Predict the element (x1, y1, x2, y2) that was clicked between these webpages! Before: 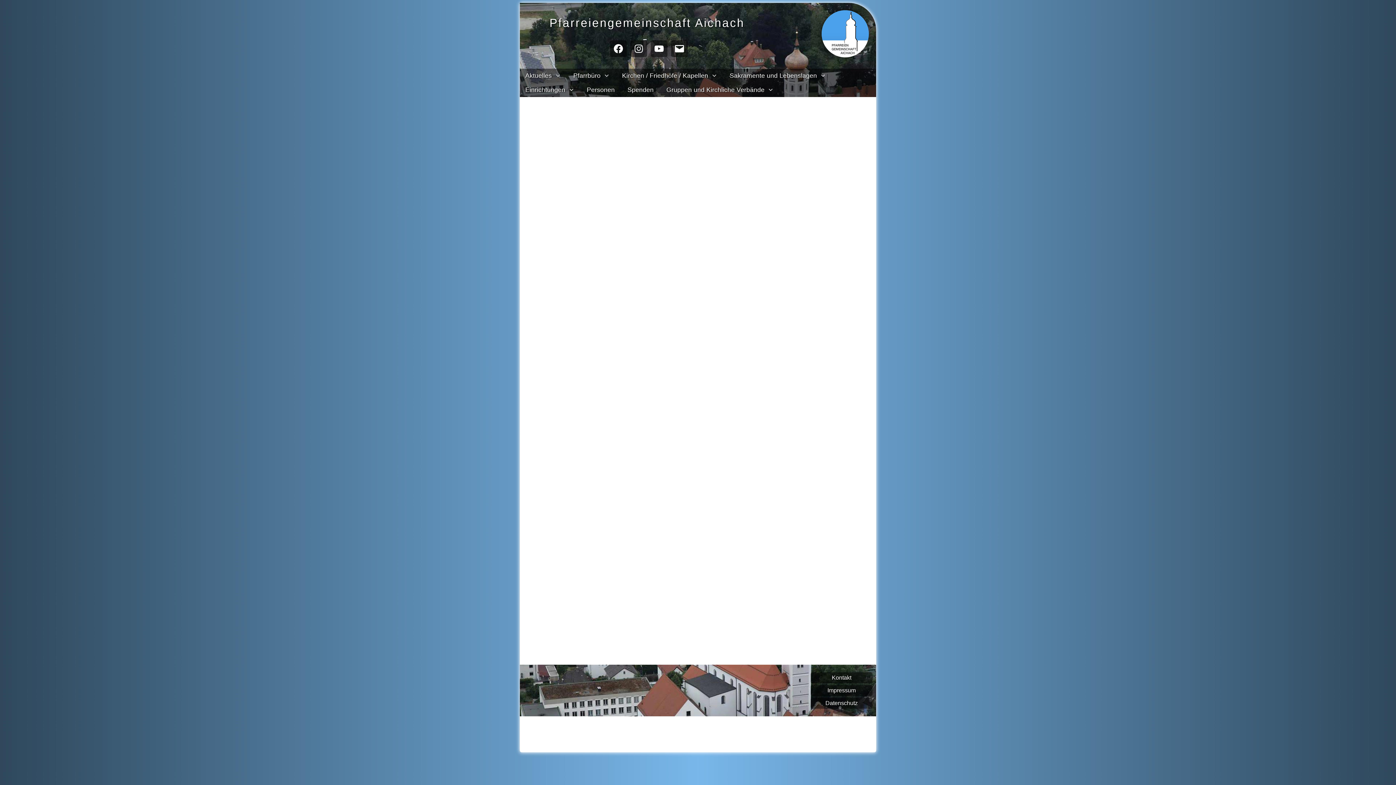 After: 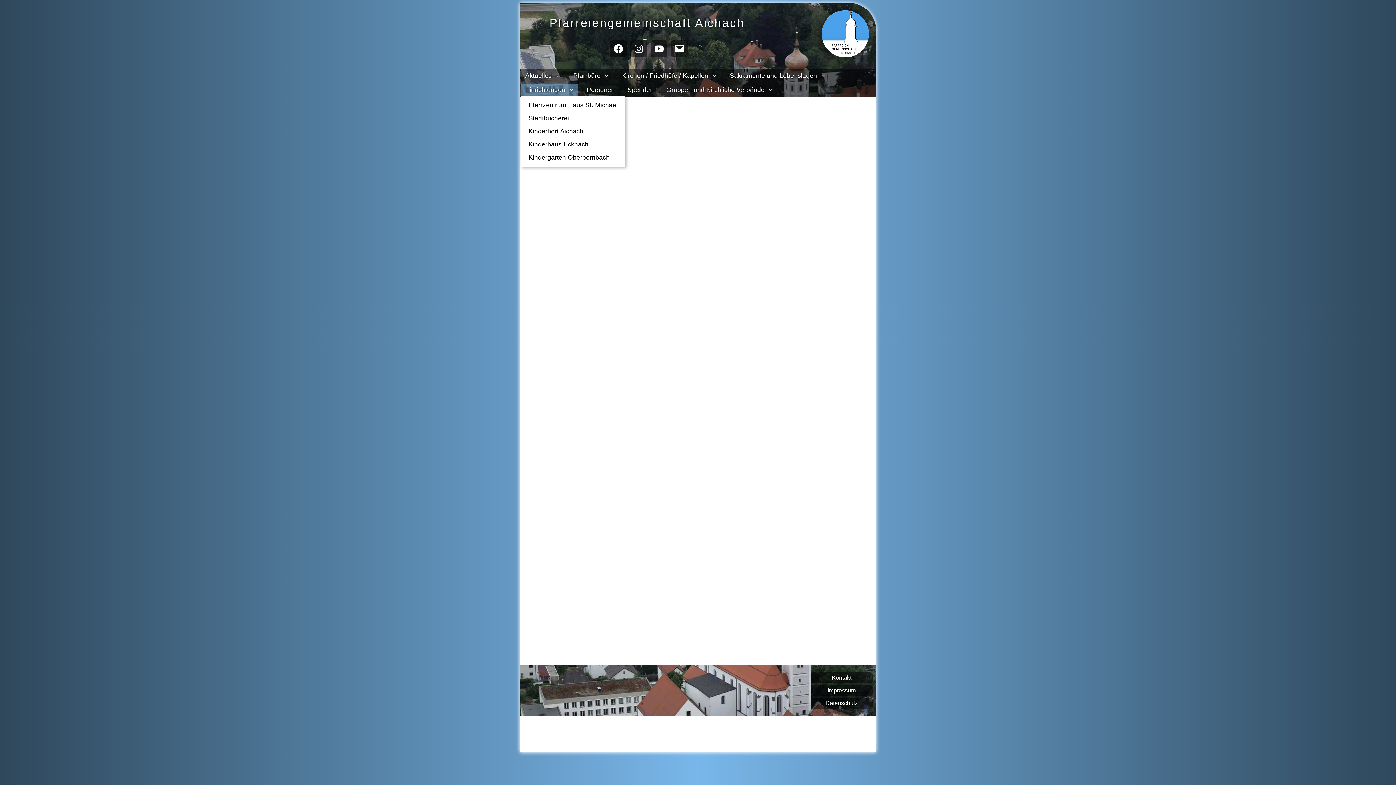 Action: bbox: (525, 86, 565, 93) label: Einrichtungen